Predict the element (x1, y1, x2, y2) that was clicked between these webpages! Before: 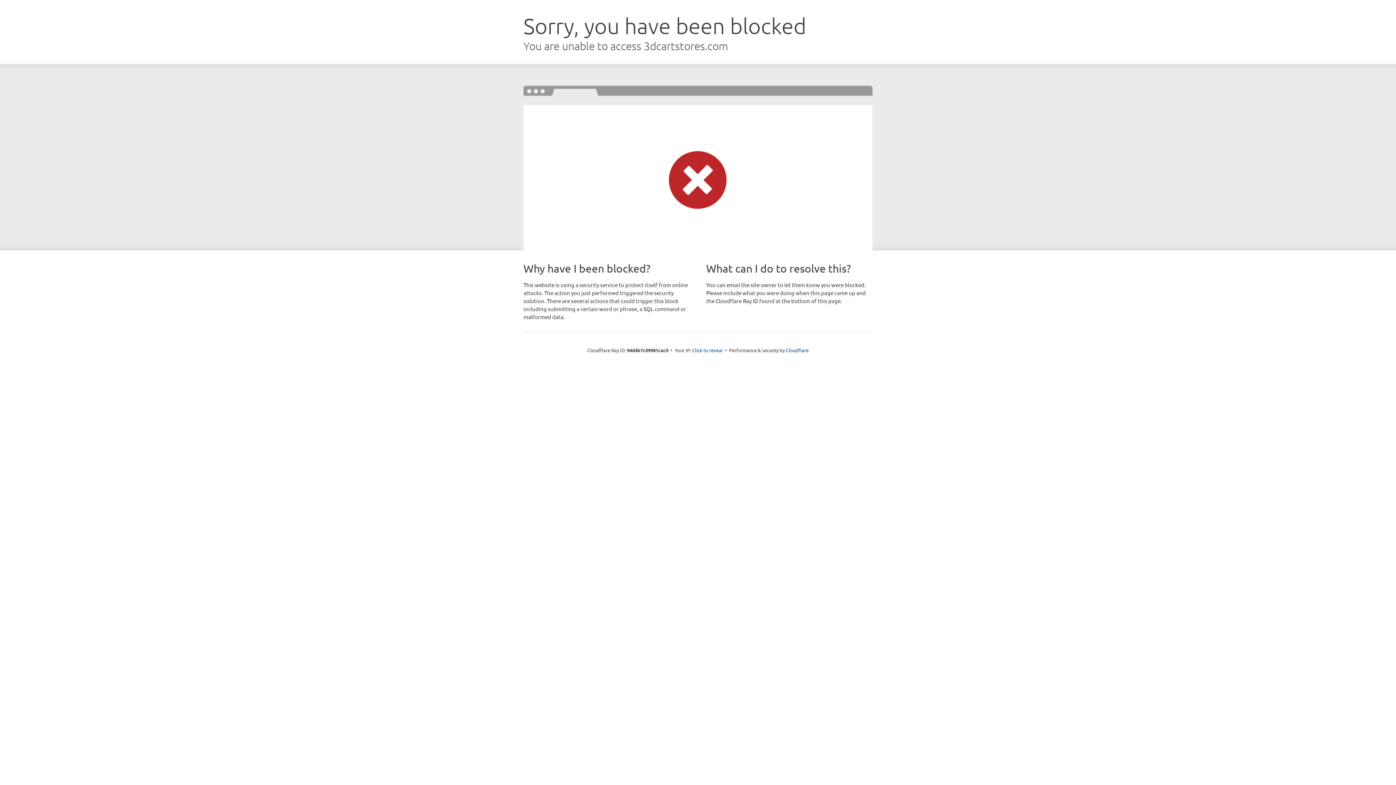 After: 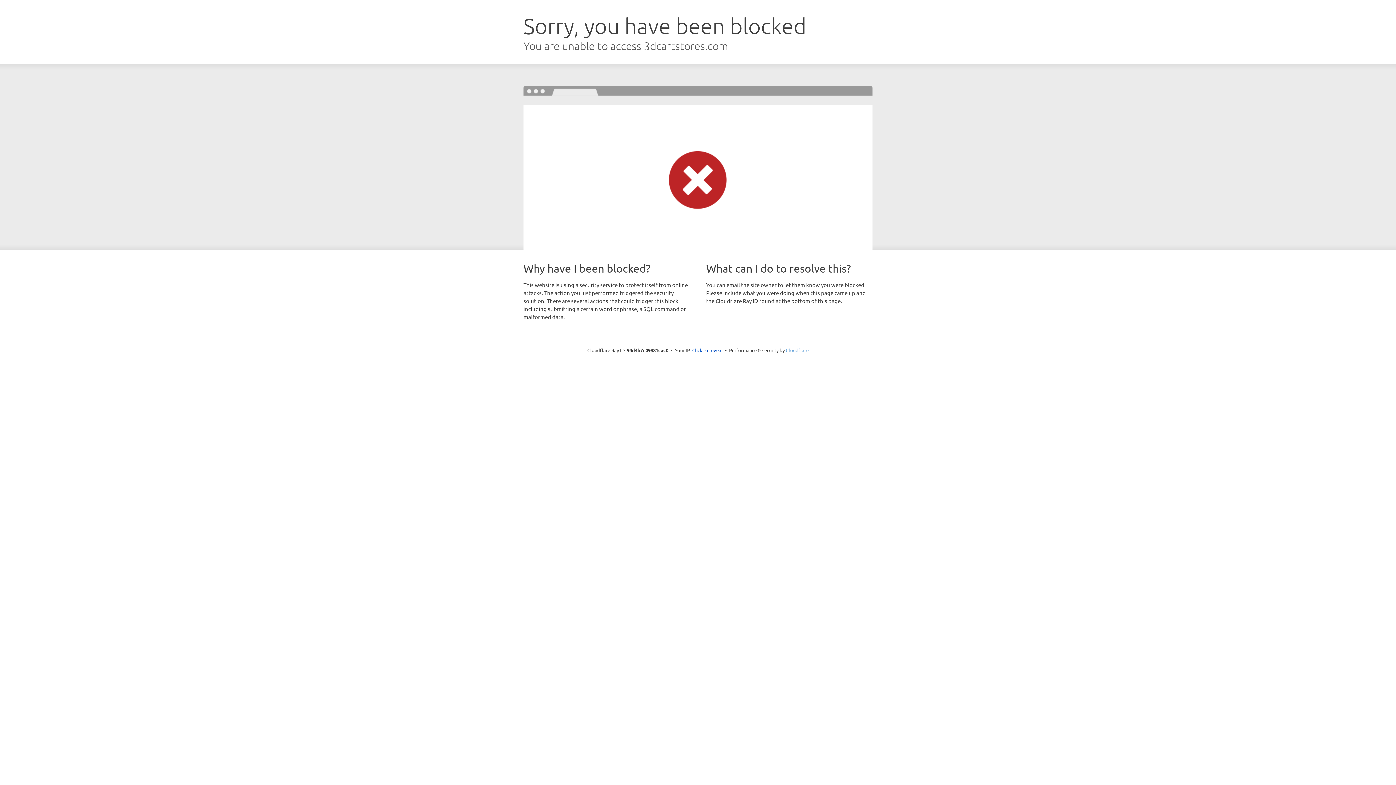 Action: bbox: (786, 347, 808, 353) label: Cloudflare